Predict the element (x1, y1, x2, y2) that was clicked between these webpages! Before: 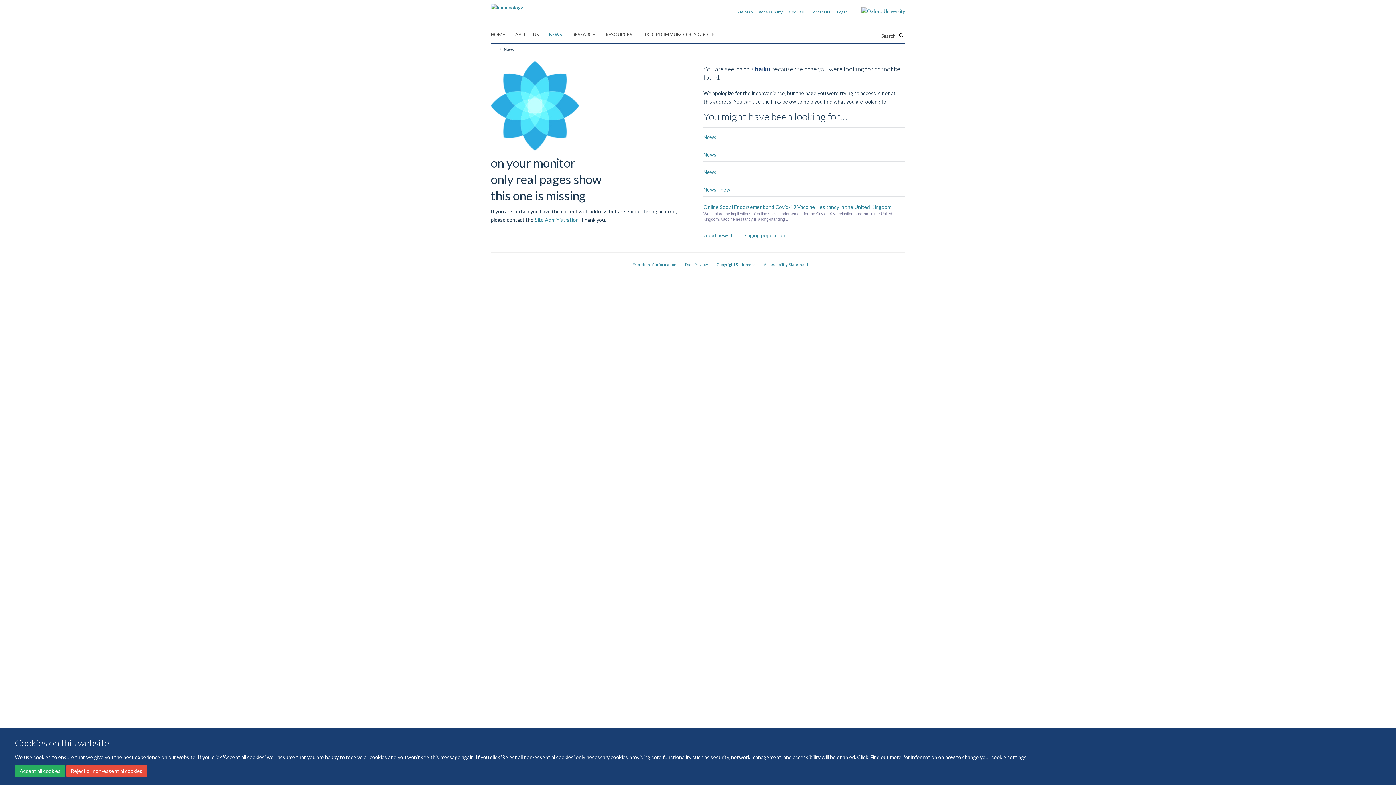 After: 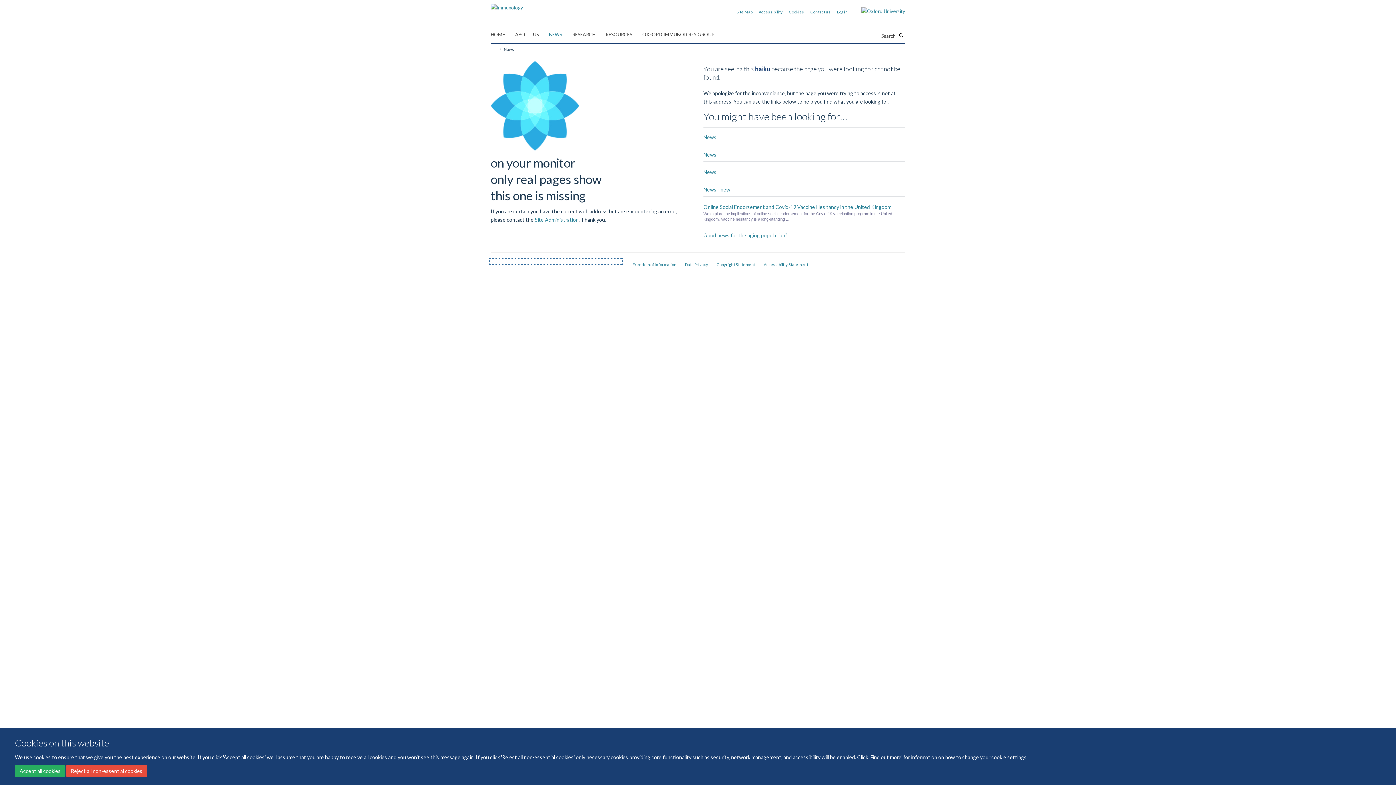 Action: bbox: (490, 259, 621, 263)